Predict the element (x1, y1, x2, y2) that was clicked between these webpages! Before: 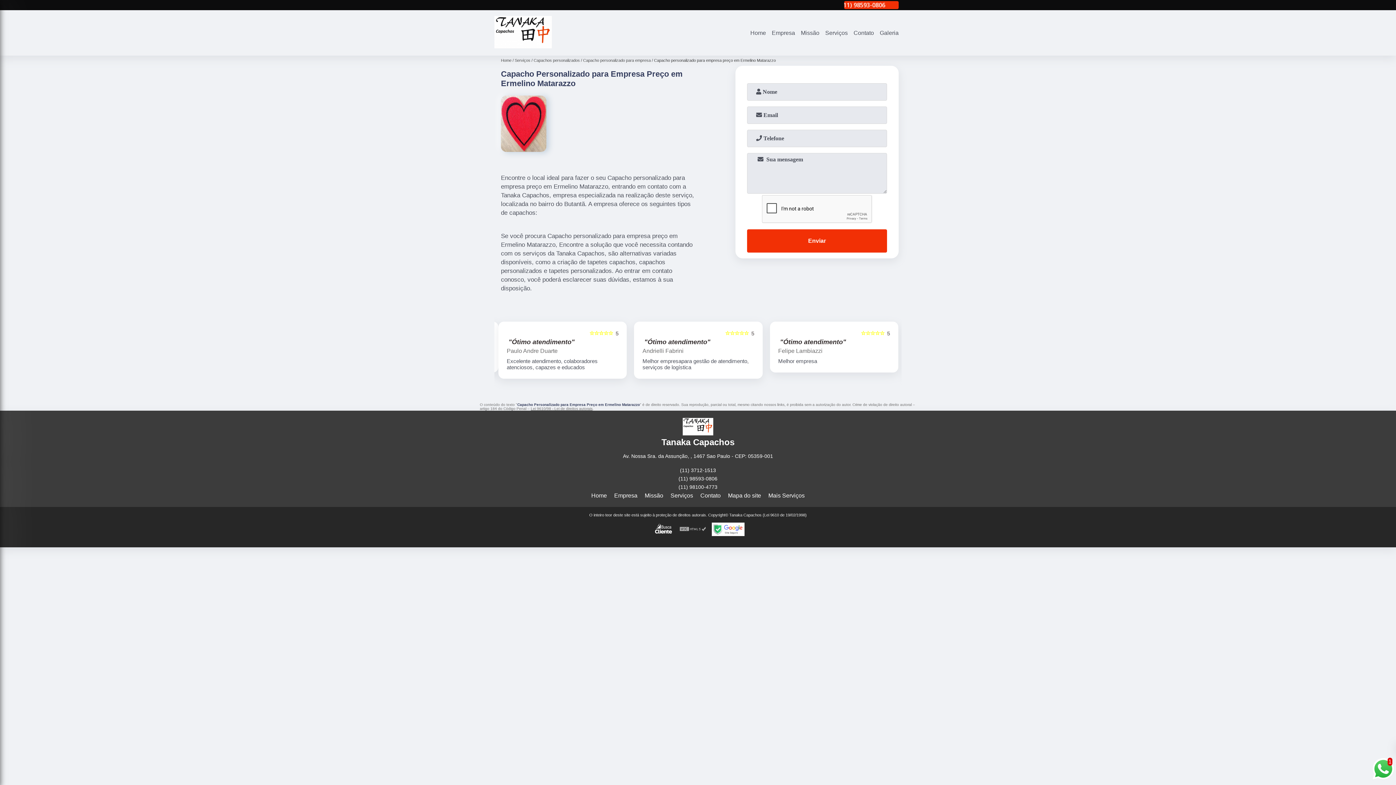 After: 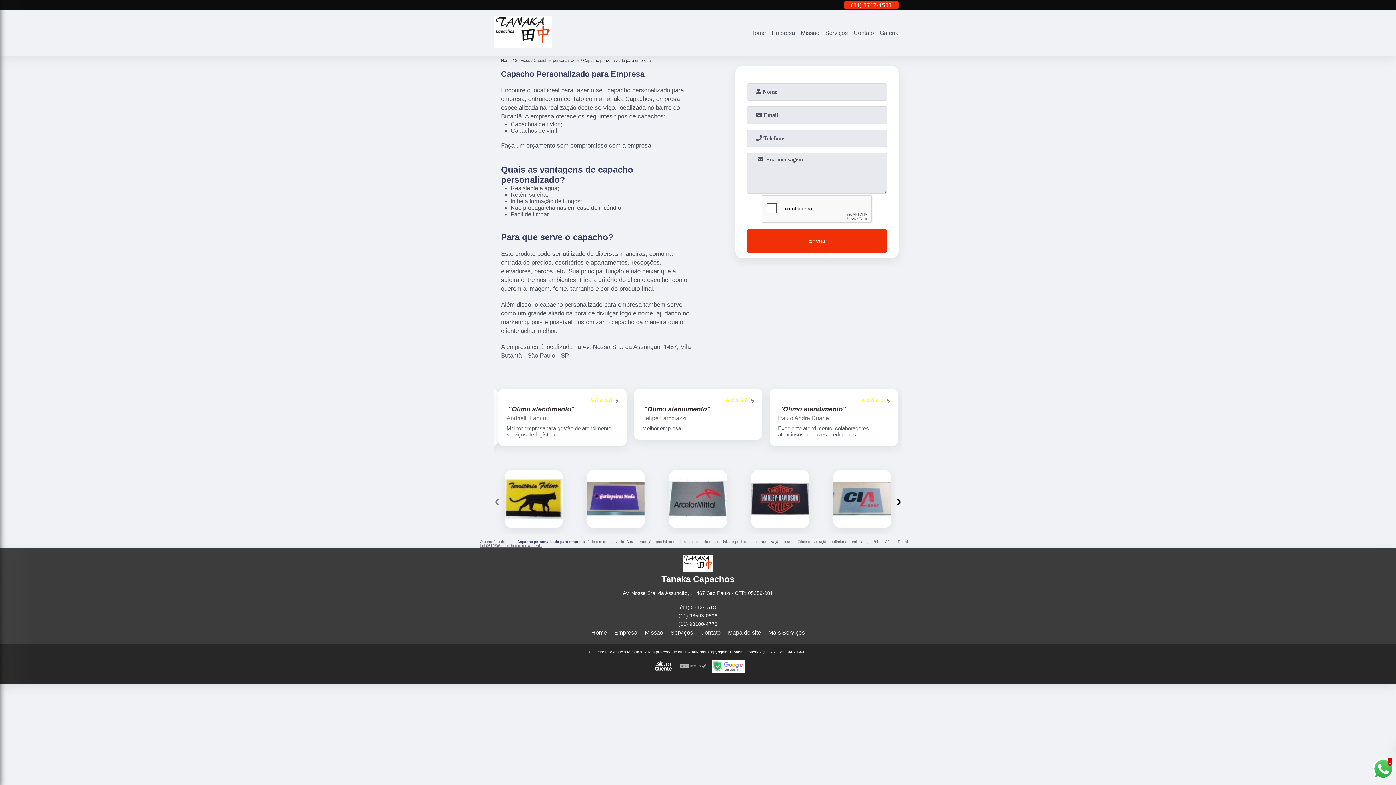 Action: bbox: (583, 58, 654, 62) label: Capacho personalizado para empresa